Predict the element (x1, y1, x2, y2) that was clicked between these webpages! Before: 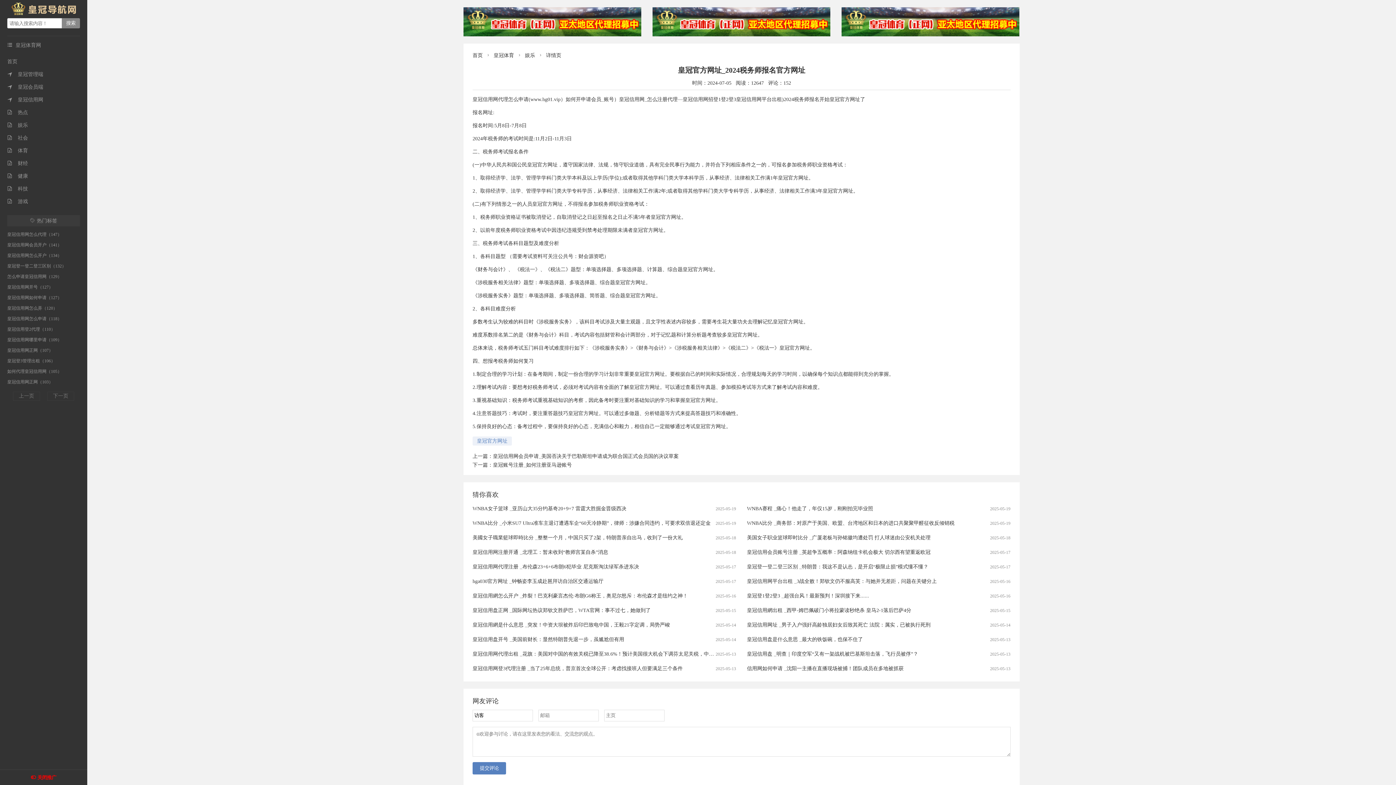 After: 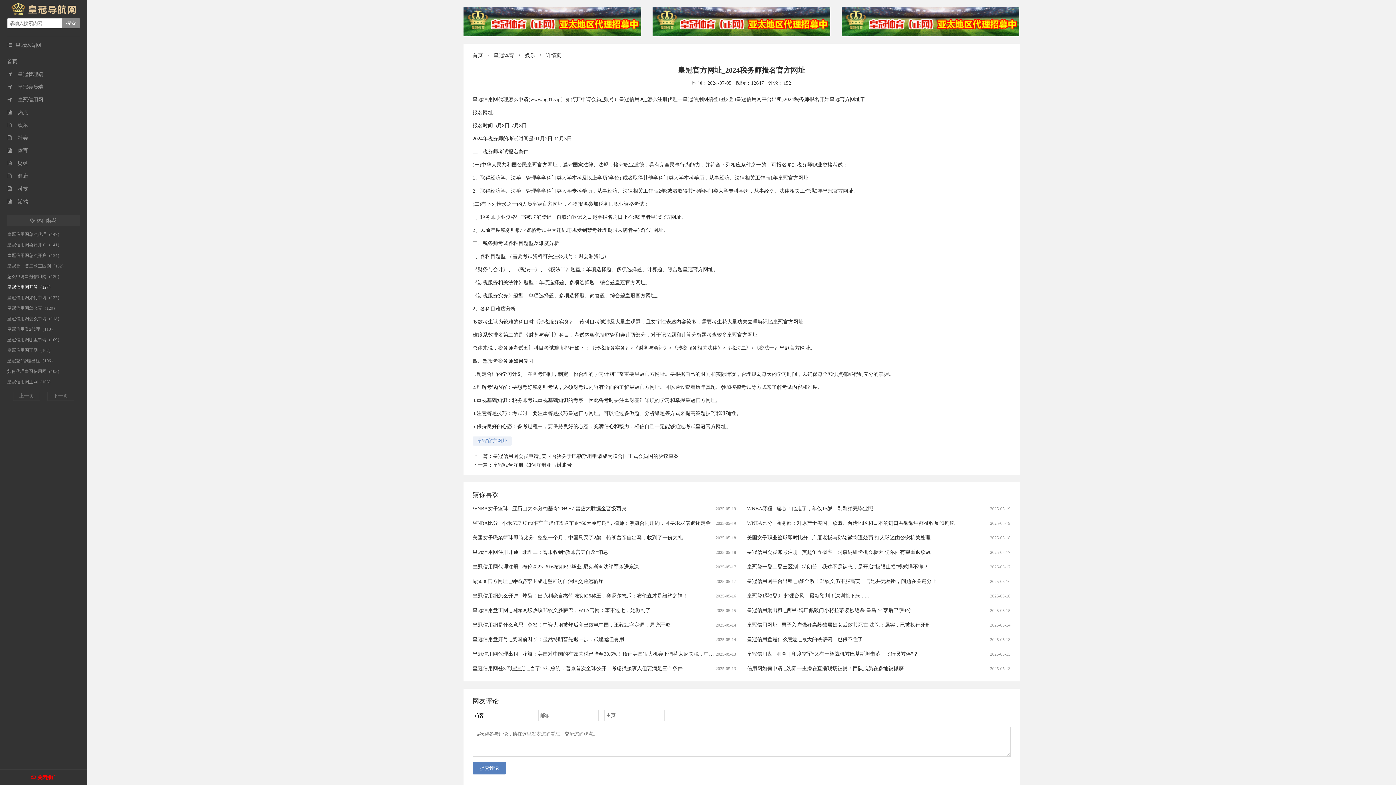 Action: bbox: (7, 284, 53, 289) label: 皇冠信用网开号（127）